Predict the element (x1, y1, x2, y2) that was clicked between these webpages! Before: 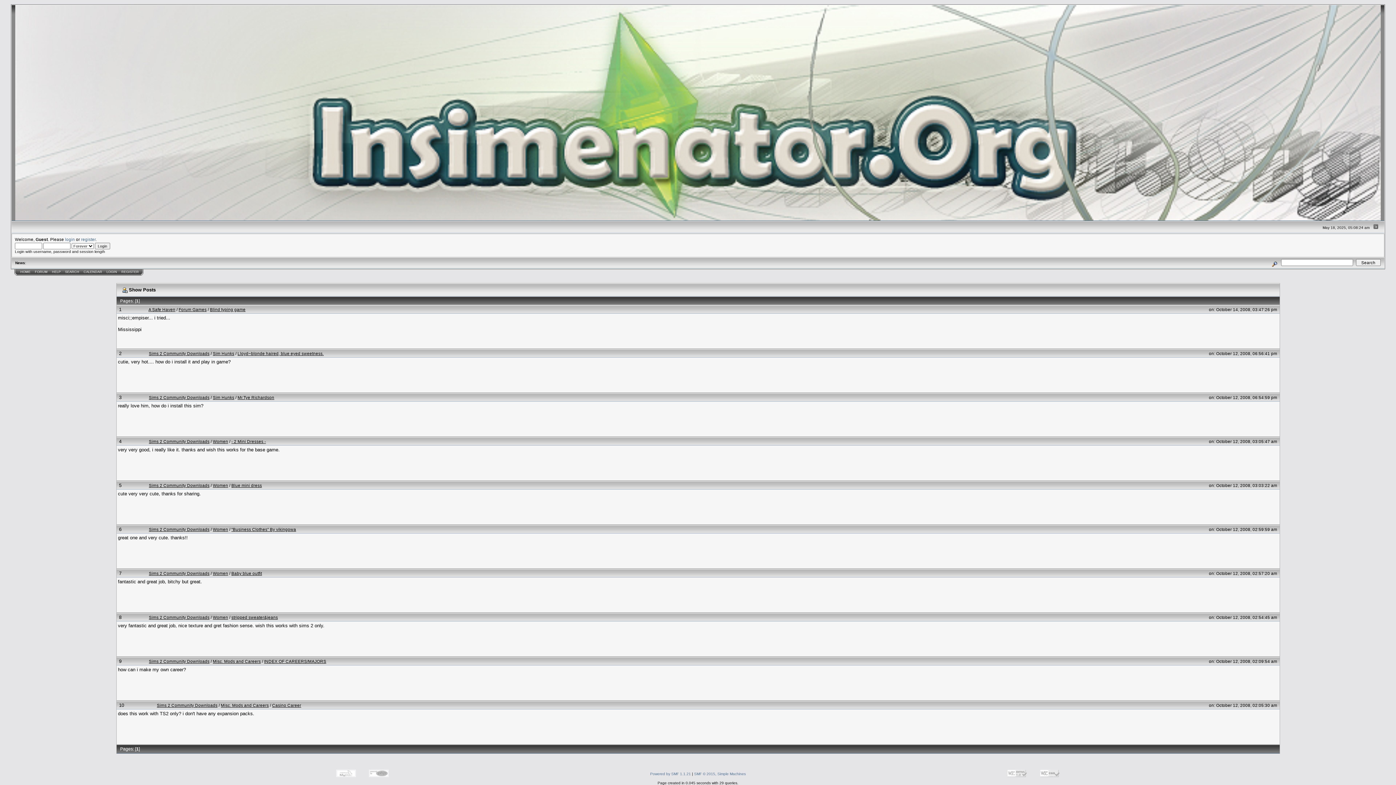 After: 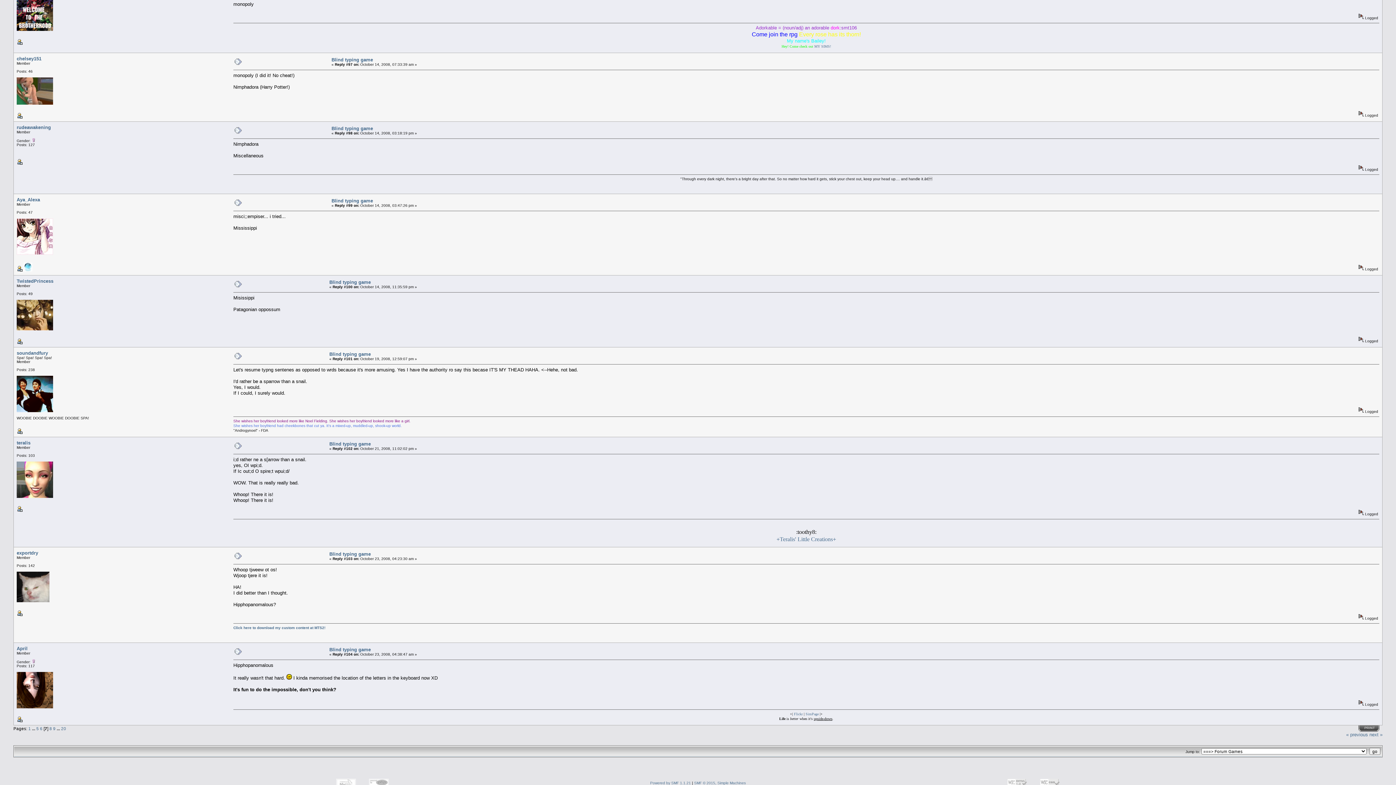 Action: bbox: (210, 307, 245, 311) label: Blind typing game